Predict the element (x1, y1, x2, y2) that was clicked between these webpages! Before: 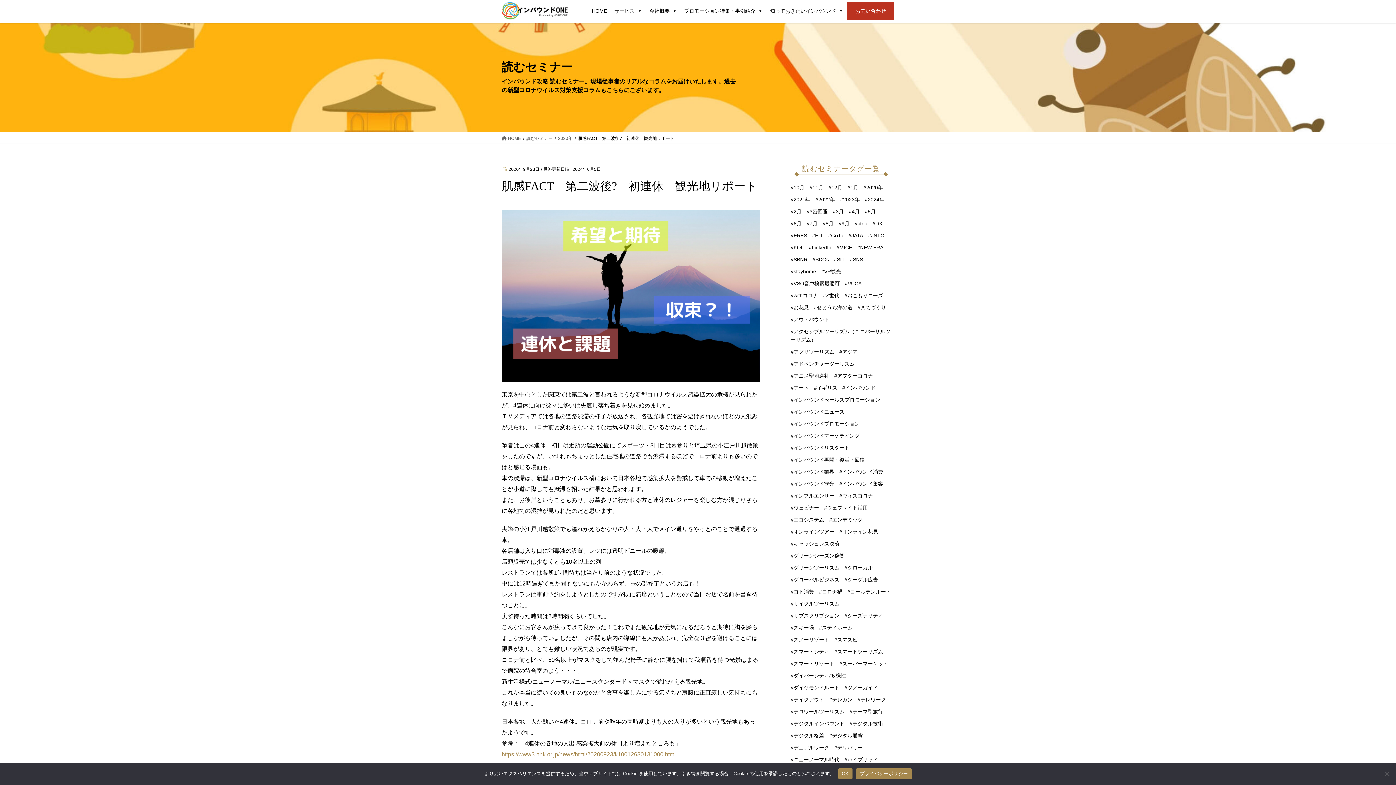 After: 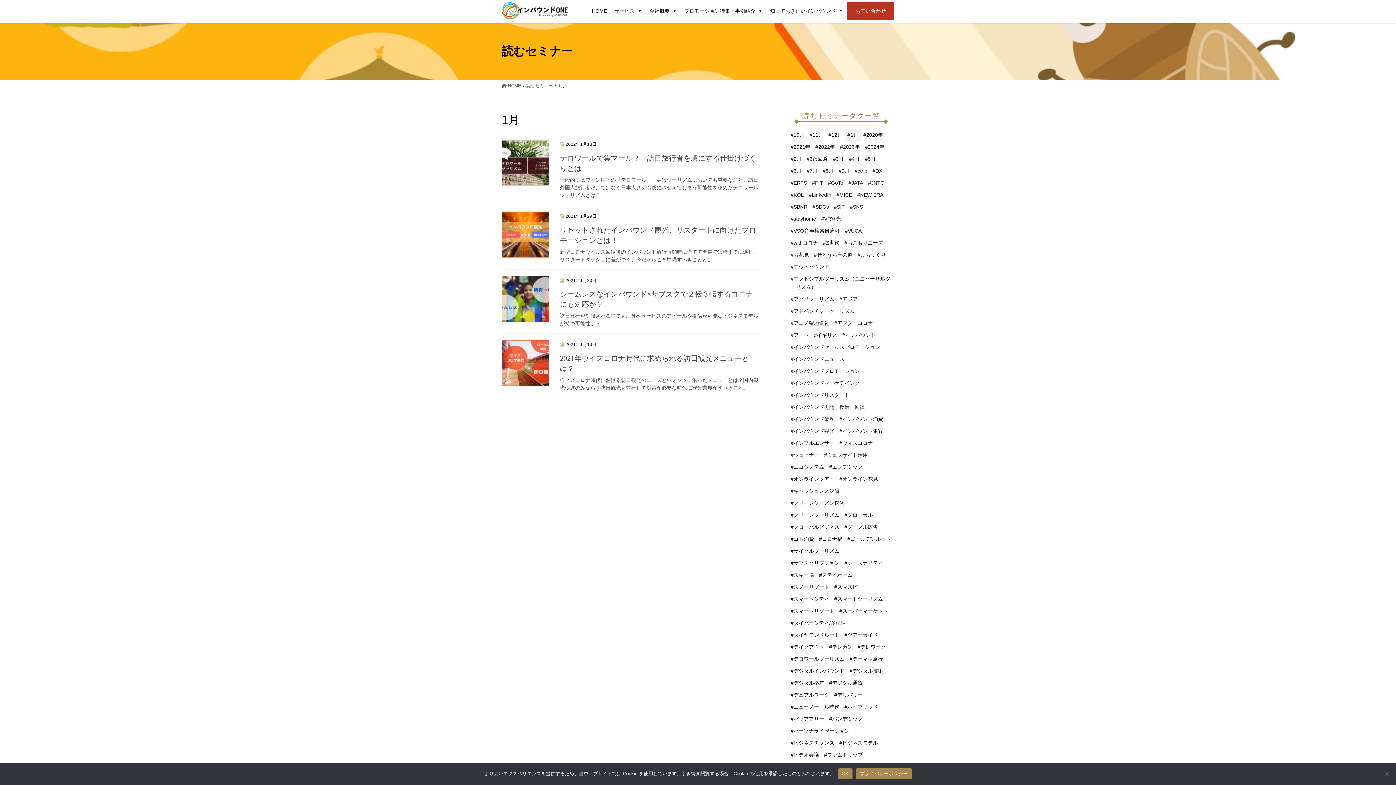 Action: label: 1月 bbox: (845, 181, 861, 193)